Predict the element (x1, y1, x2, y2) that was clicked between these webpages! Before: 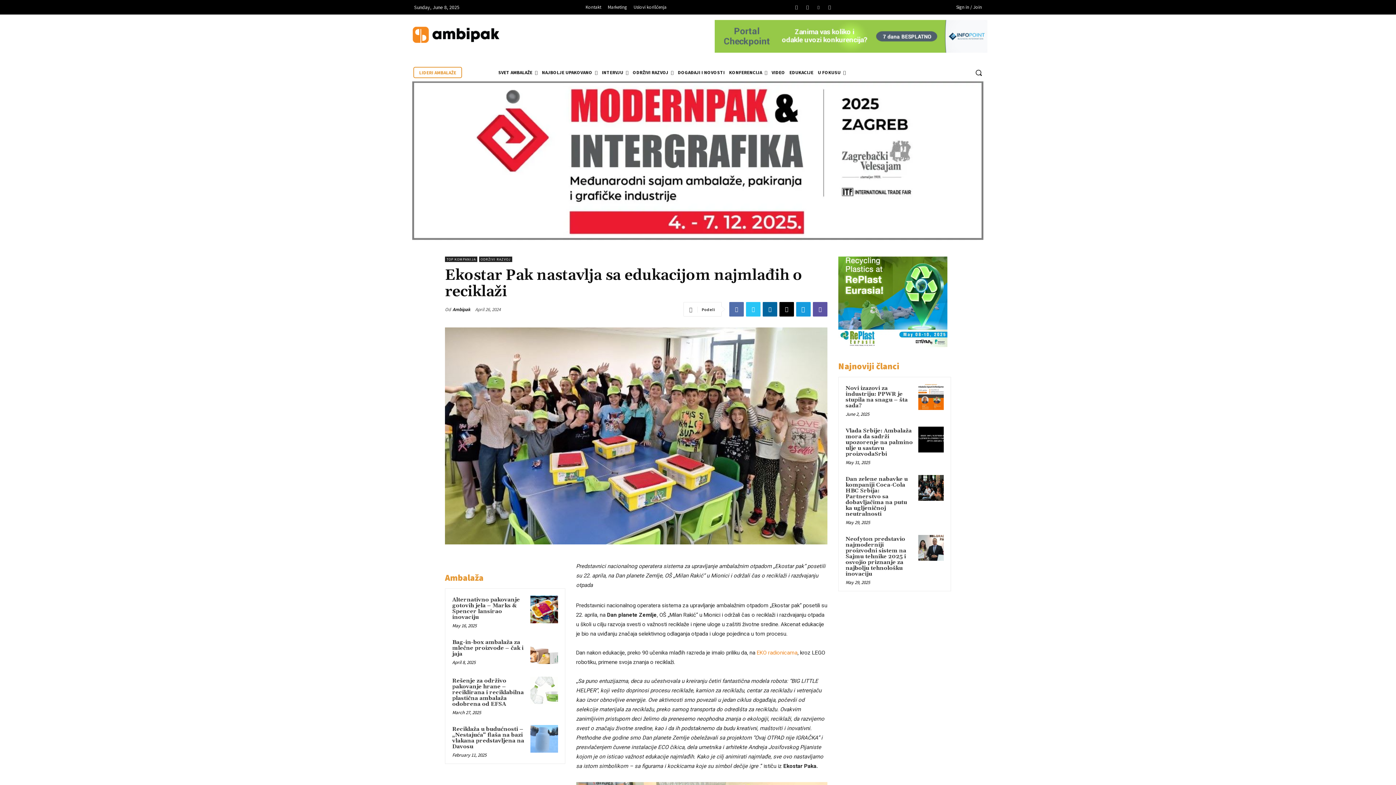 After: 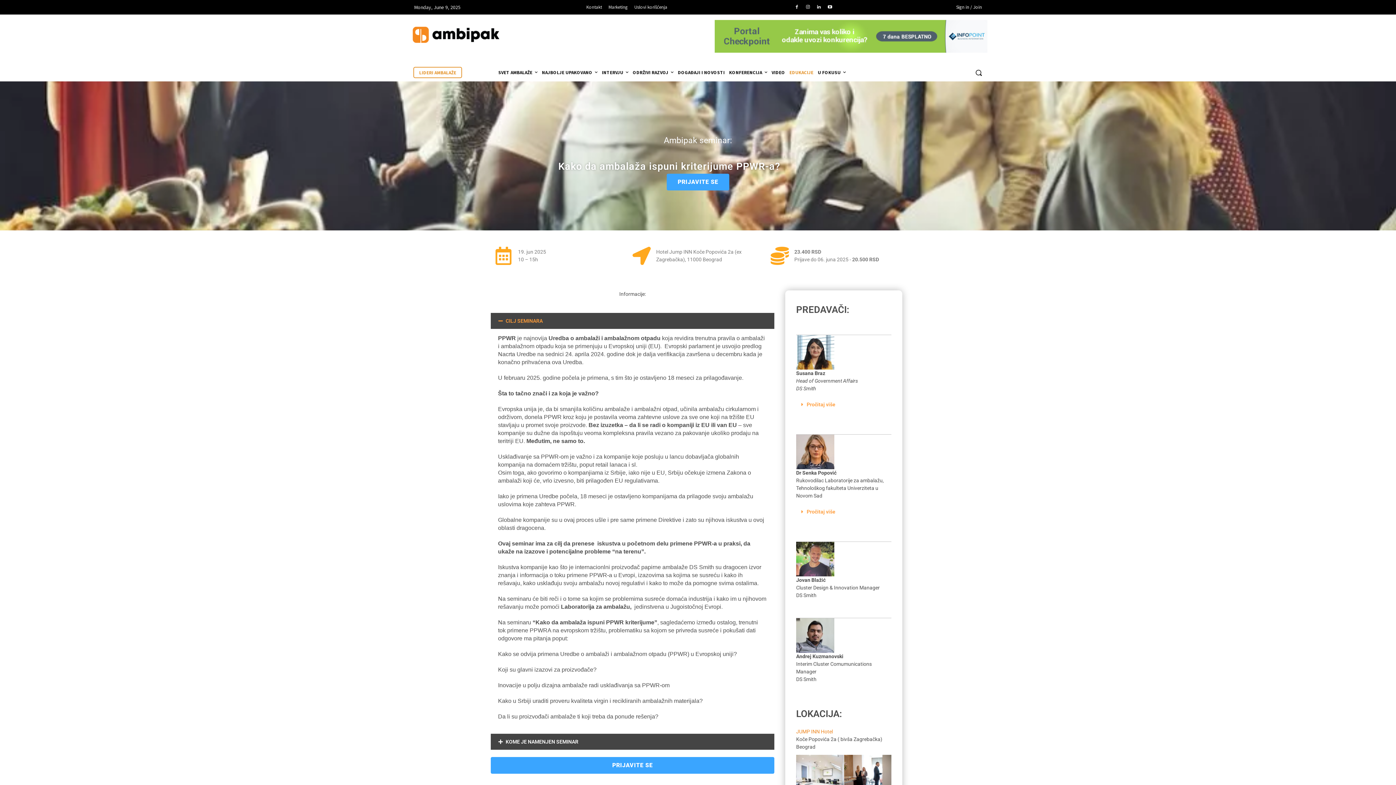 Action: label: EDUKACIJE bbox: (787, 67, 815, 78)